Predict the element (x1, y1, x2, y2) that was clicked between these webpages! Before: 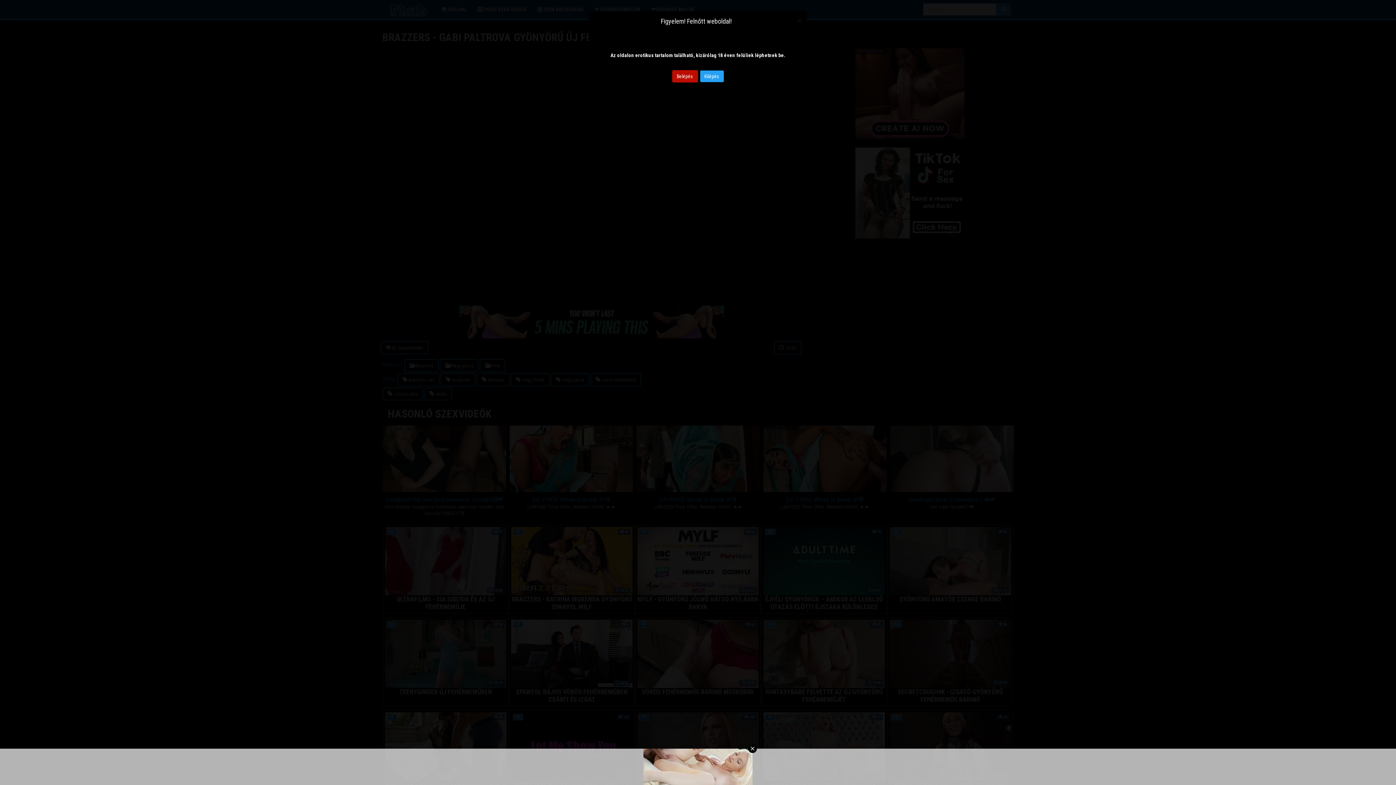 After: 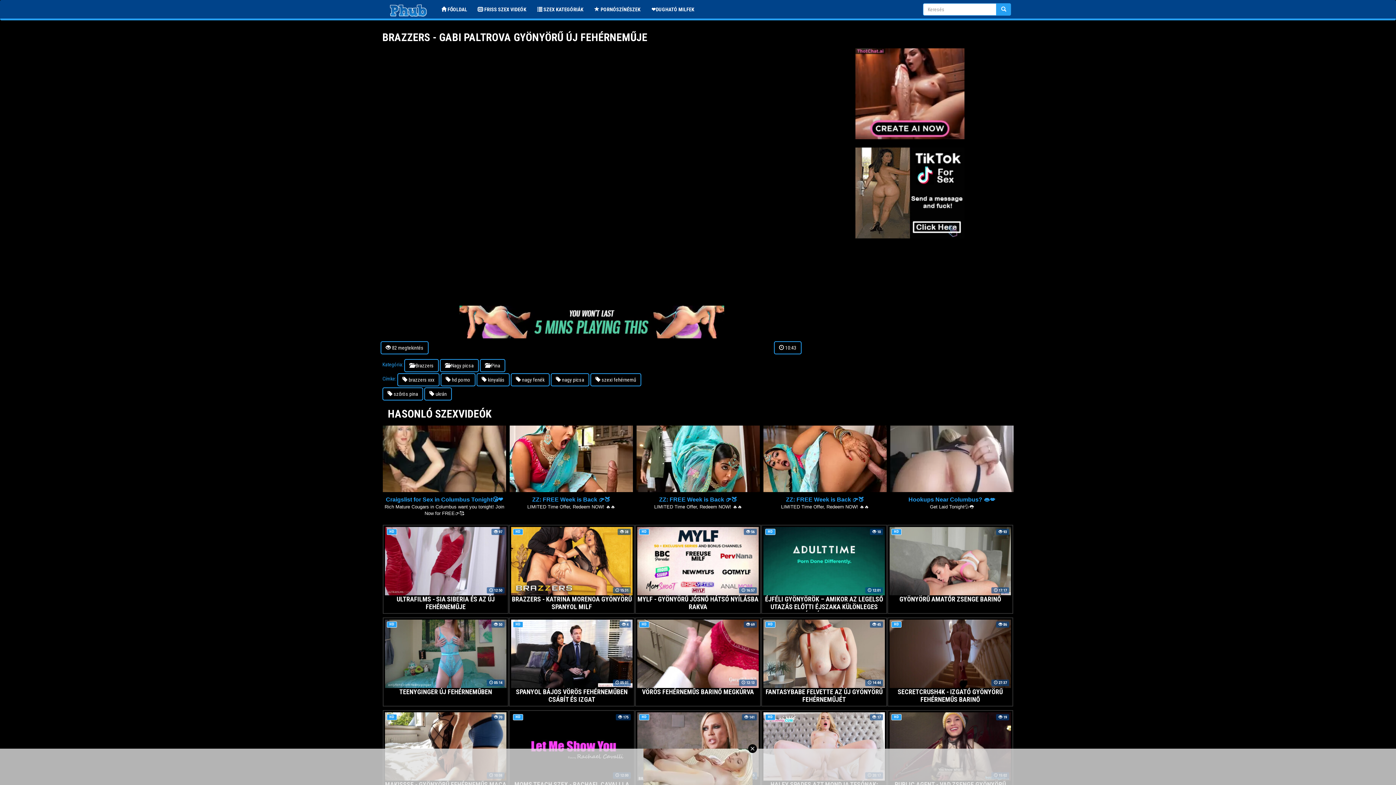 Action: label: Close bbox: (797, 16, 801, 23)